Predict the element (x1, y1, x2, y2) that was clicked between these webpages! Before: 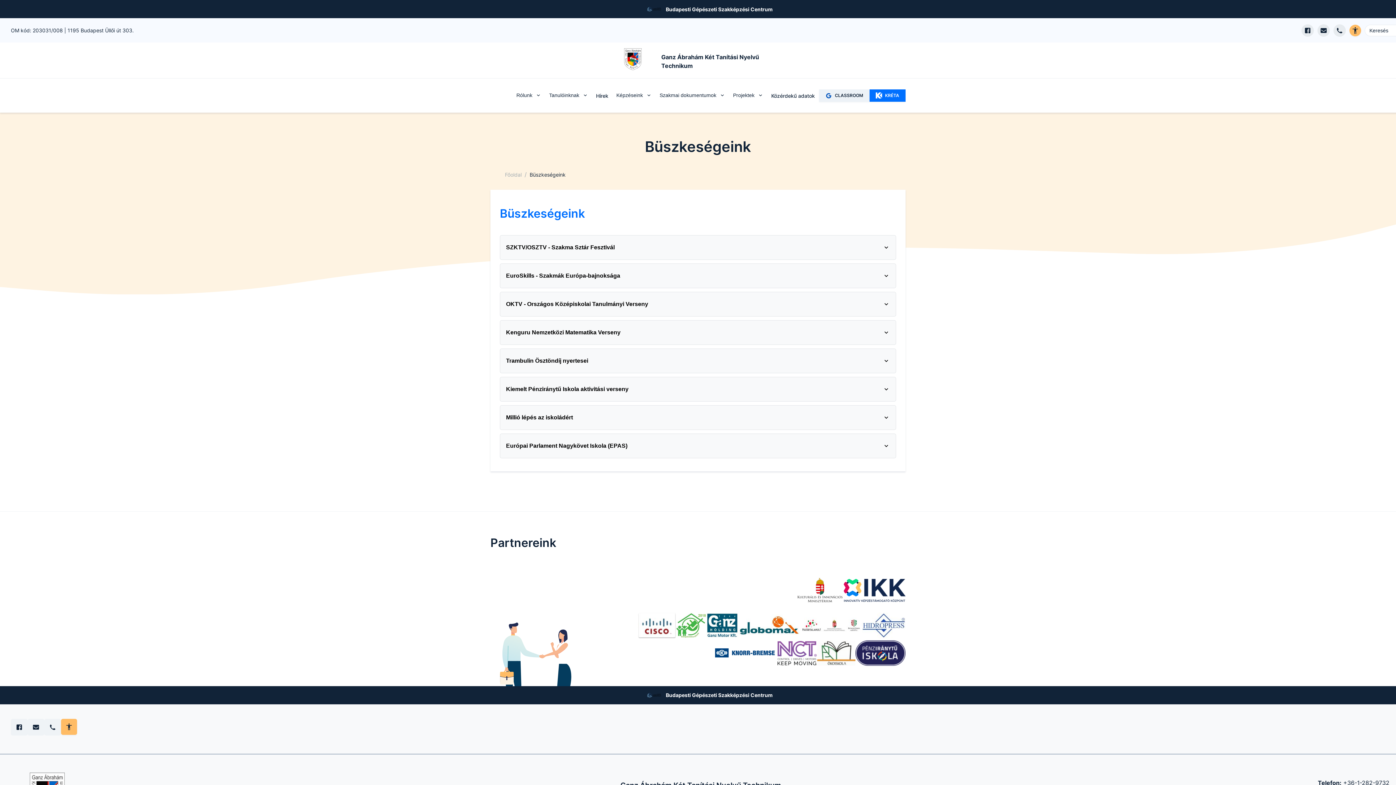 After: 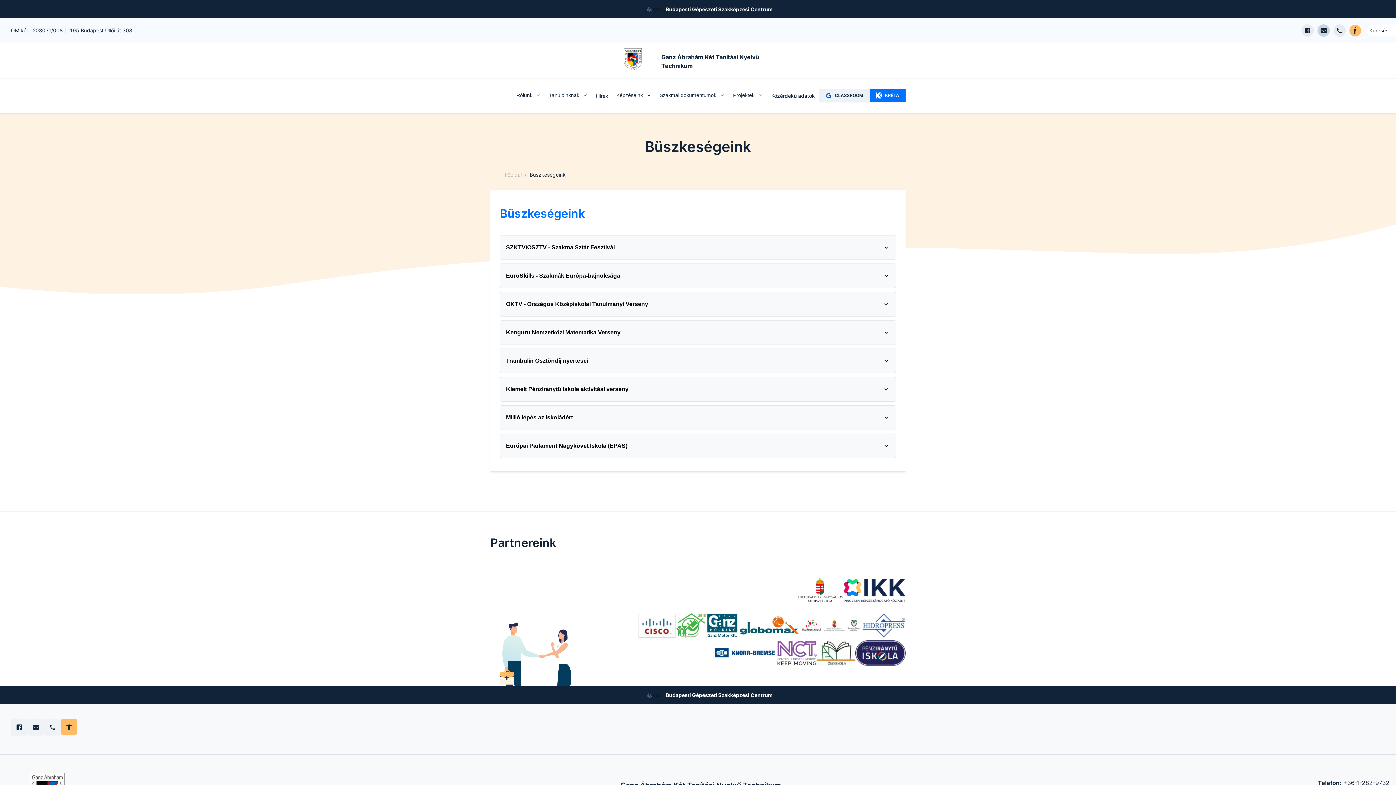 Action: bbox: (1317, 24, 1330, 36) label: E-mail küldés